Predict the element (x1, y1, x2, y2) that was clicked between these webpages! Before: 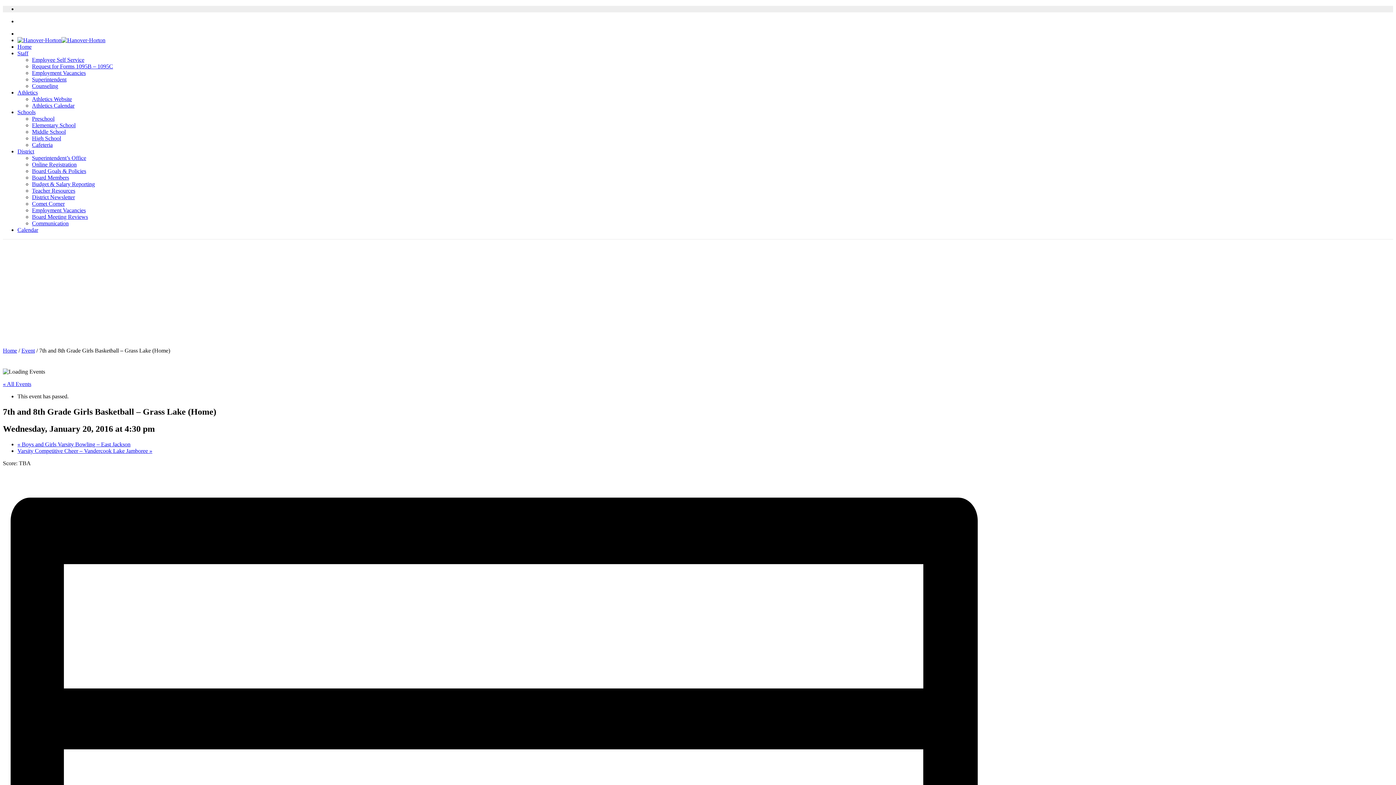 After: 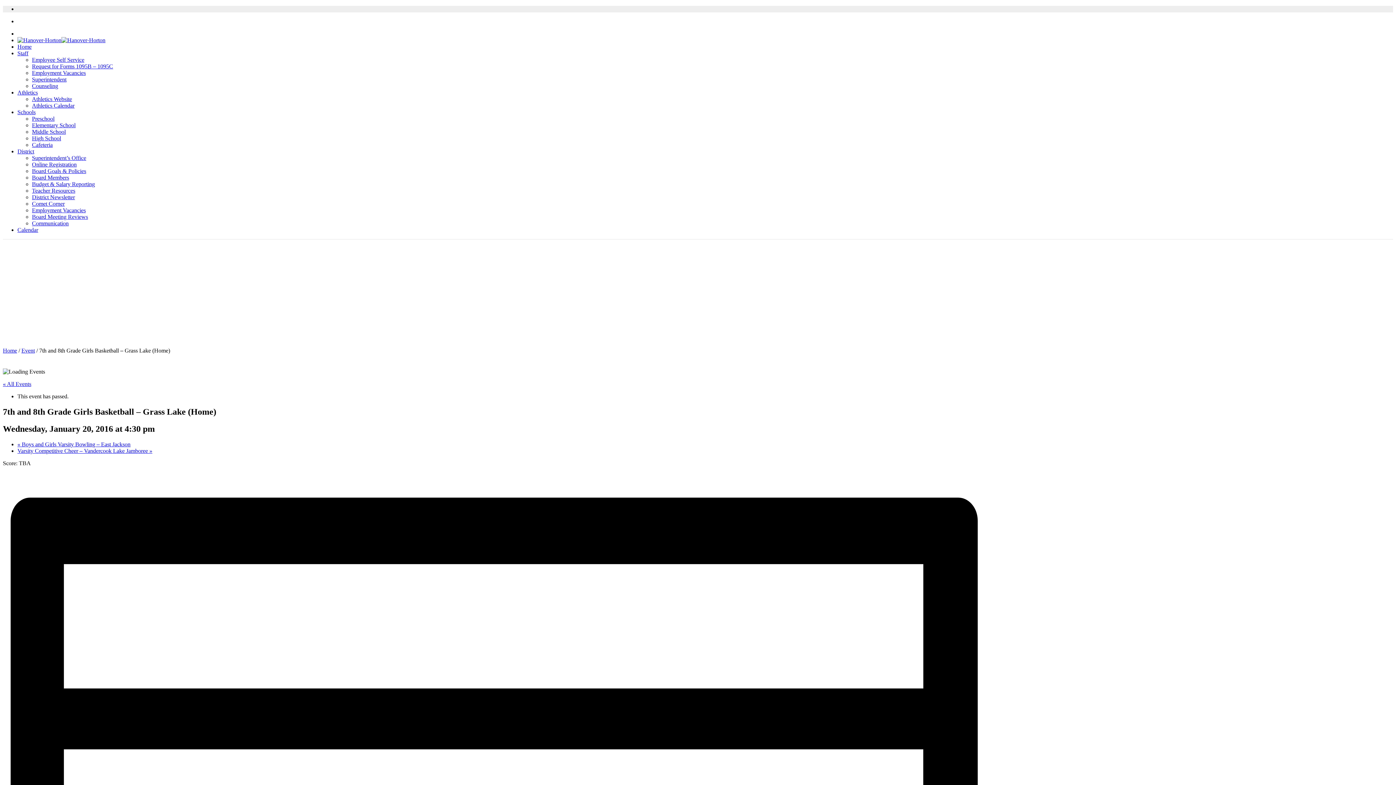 Action: bbox: (32, 63, 113, 69) label: Request for Forms 1095B – 1095C